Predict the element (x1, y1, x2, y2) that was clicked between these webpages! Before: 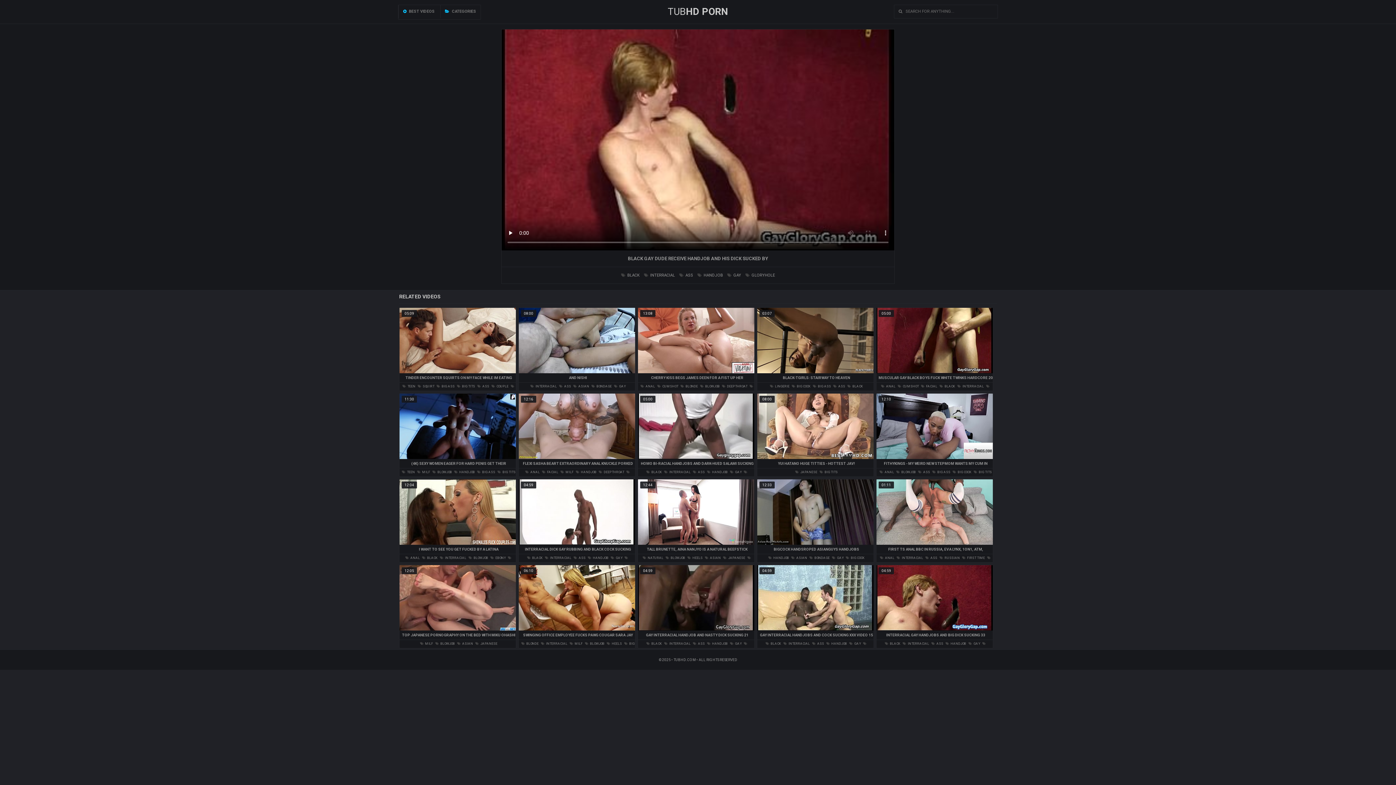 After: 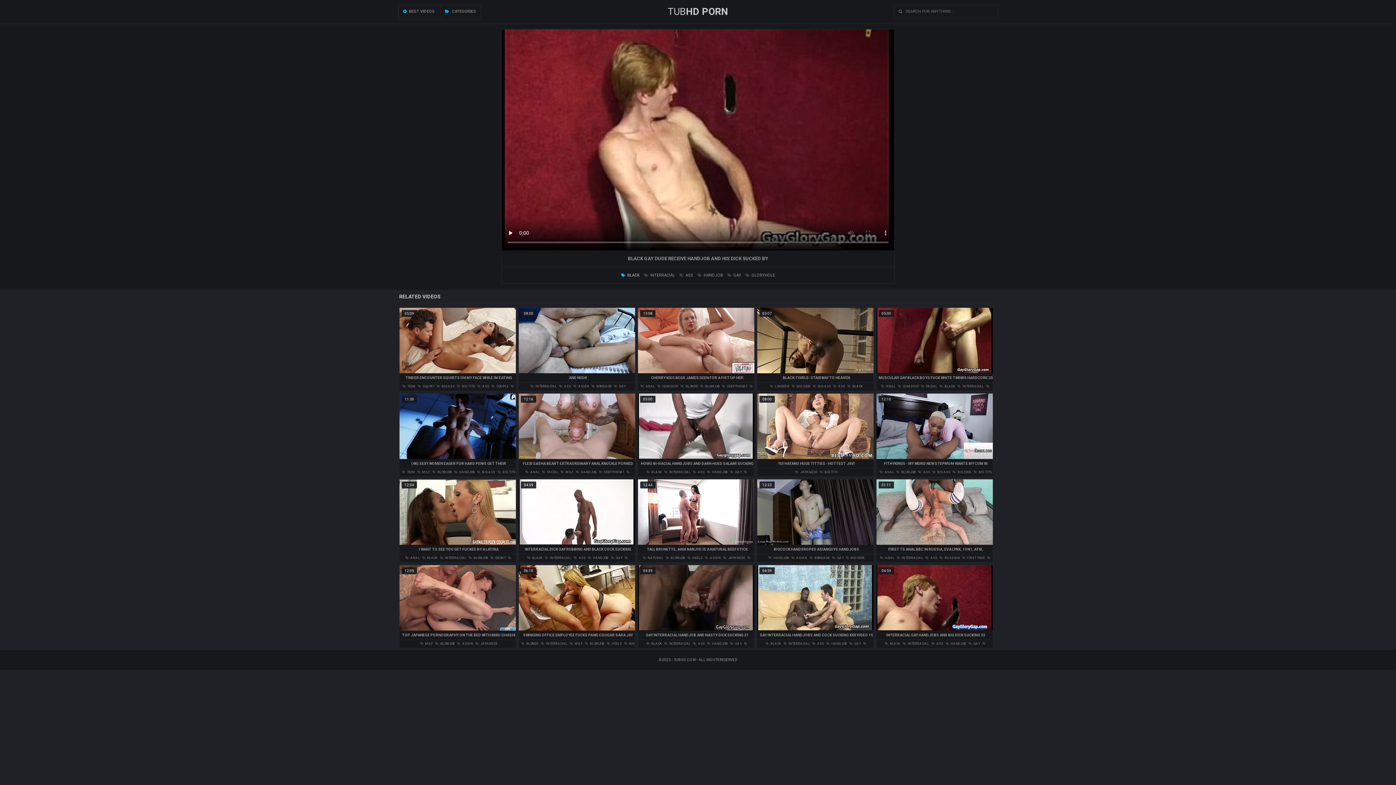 Action: bbox: (621, 272, 639, 277) label:  BLACK